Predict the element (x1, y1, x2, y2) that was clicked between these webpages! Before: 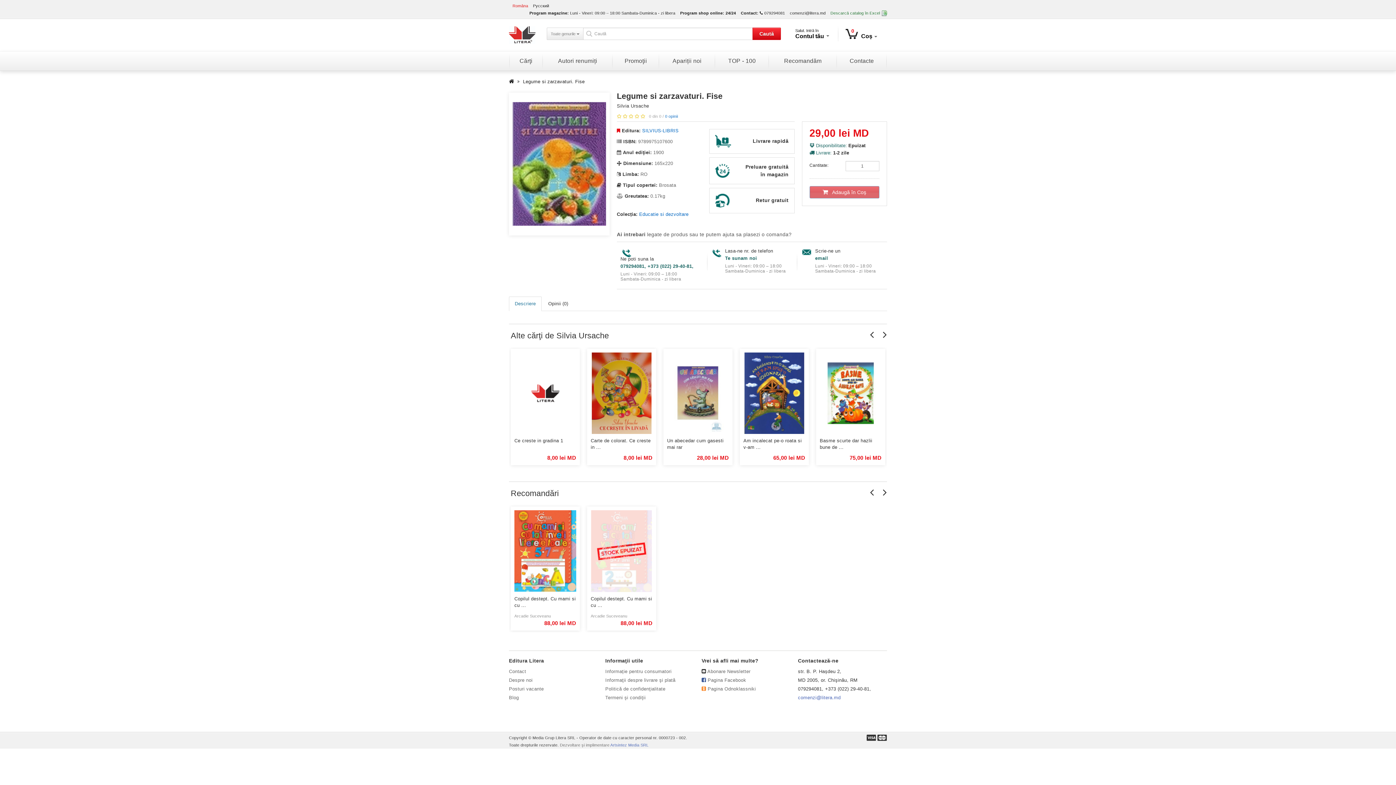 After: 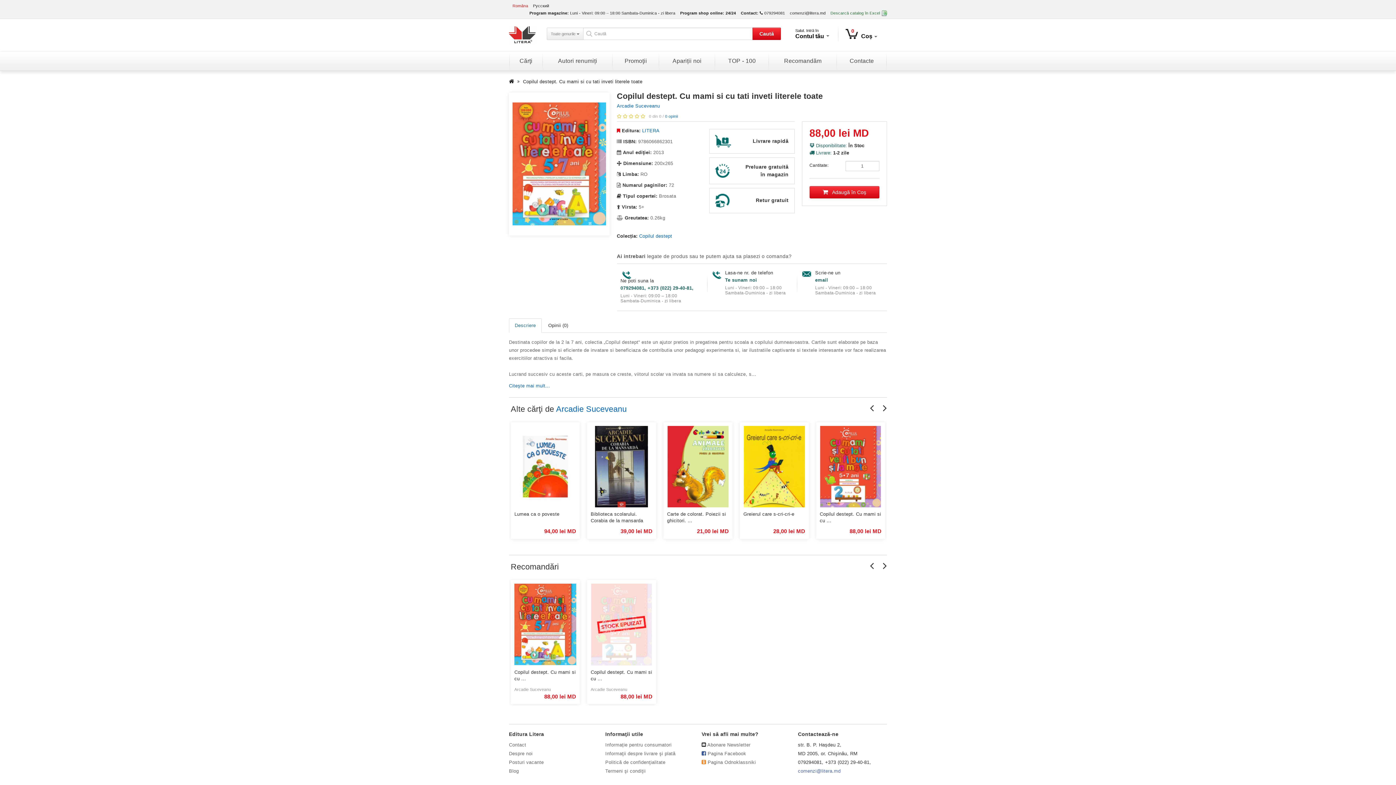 Action: bbox: (514, 596, 576, 609) label: Copilul destept. Cu mami si cu ...